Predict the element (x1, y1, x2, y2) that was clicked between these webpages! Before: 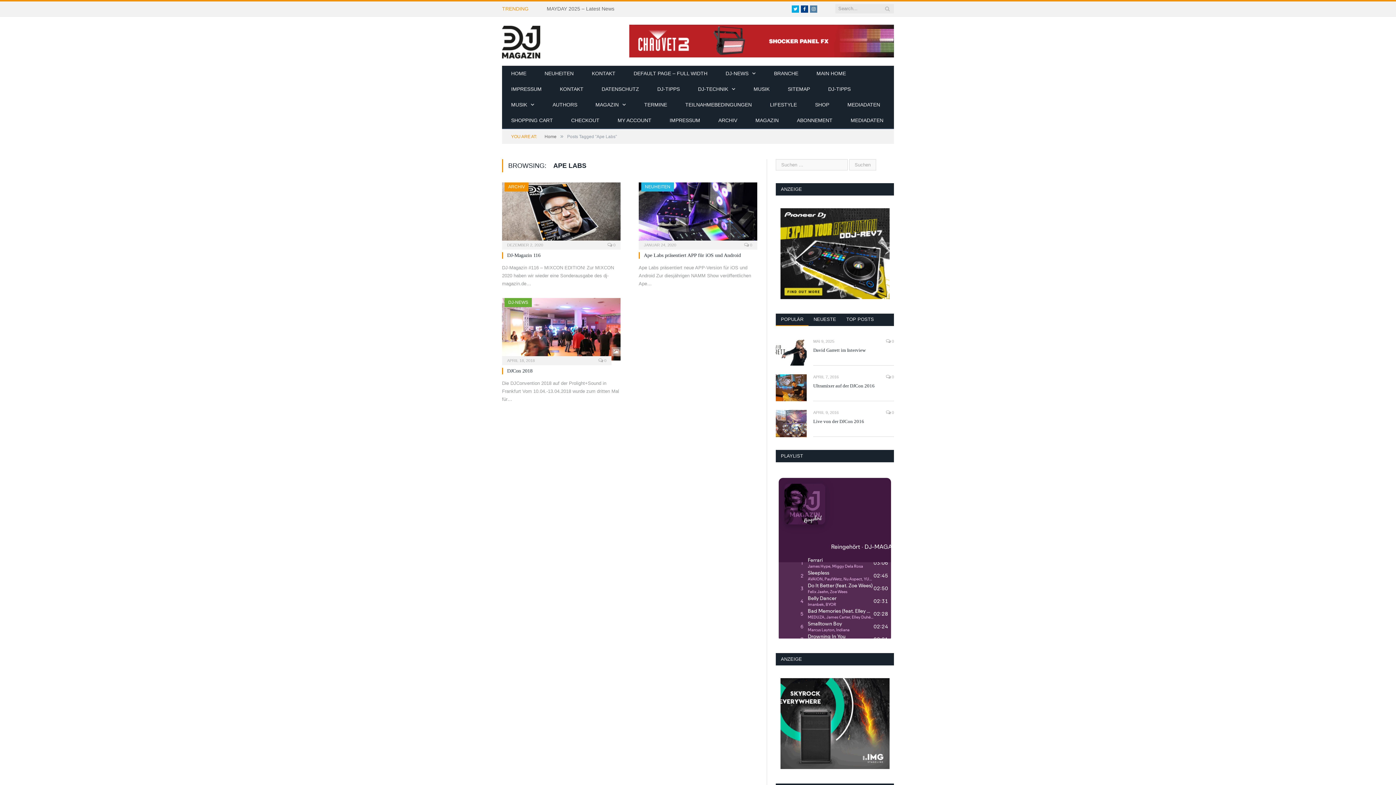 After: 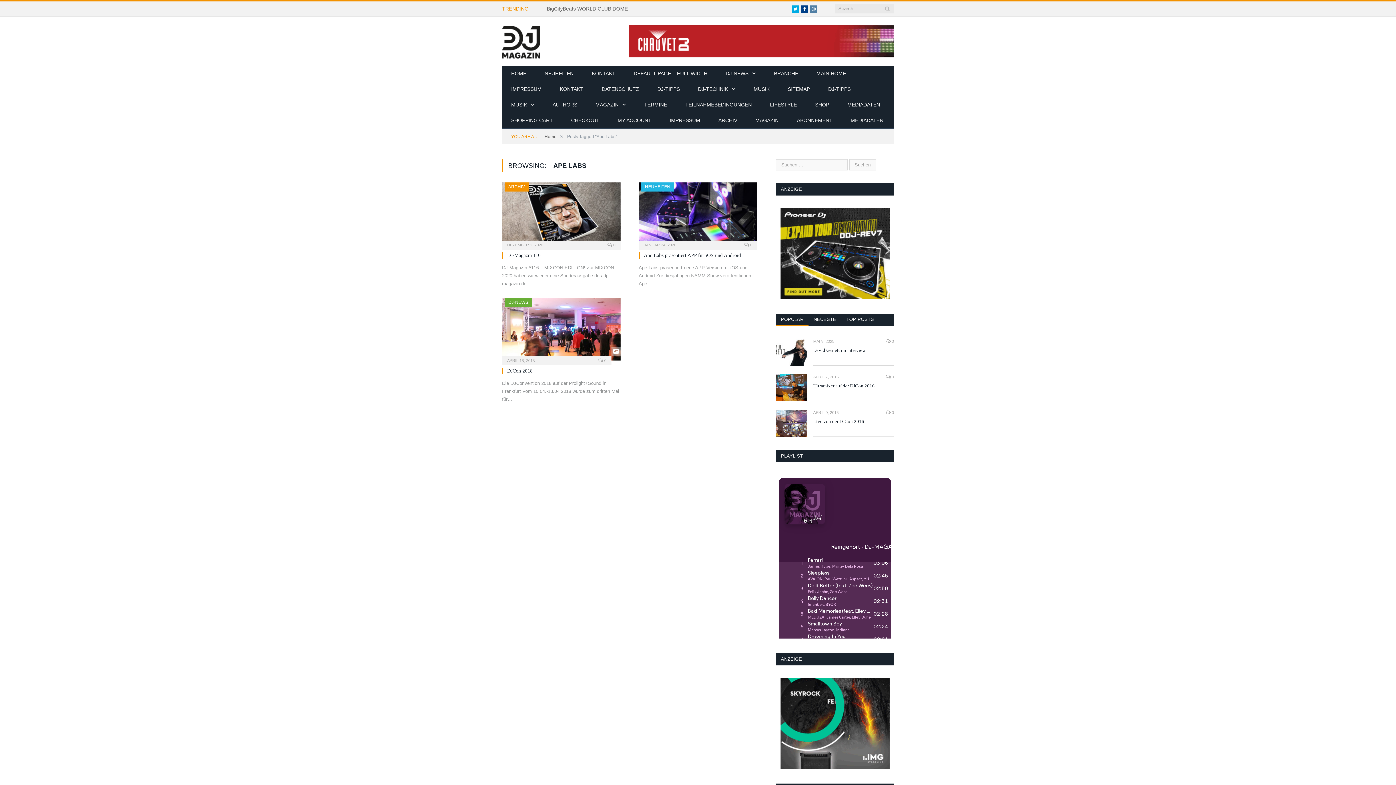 Action: bbox: (629, 52, 894, 58)